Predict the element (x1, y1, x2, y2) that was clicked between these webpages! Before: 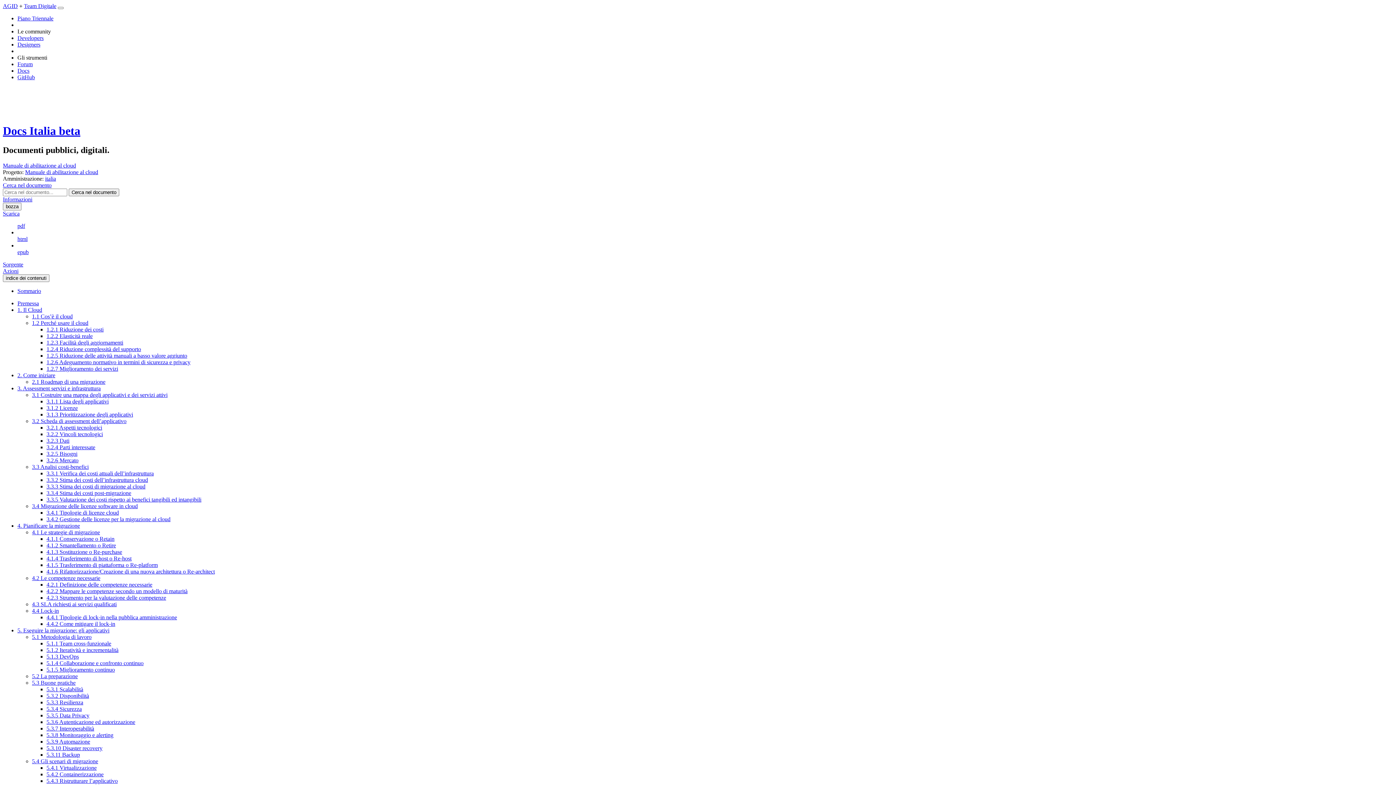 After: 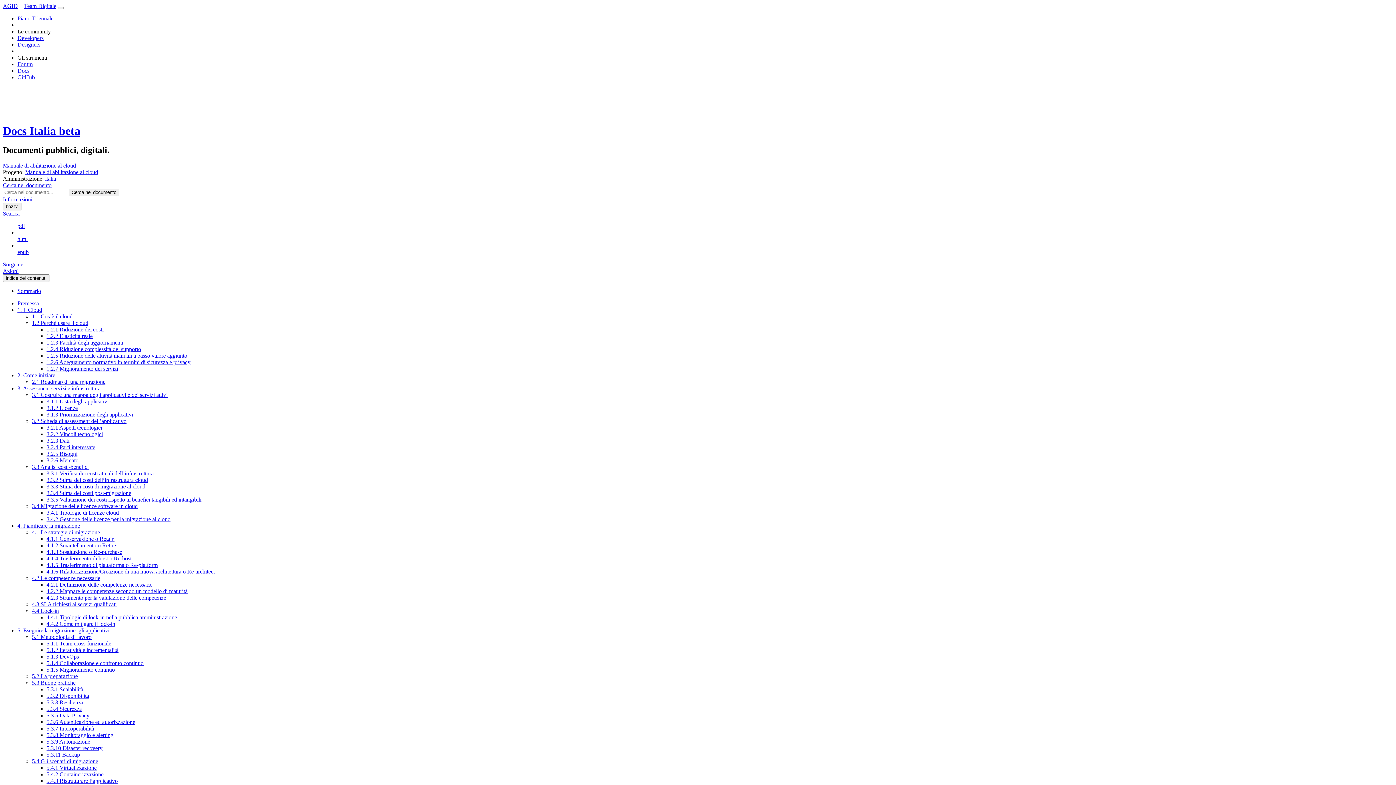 Action: label: 3.3.1 Verifica dei costi attuali dell’infrastruttura bbox: (46, 470, 153, 476)